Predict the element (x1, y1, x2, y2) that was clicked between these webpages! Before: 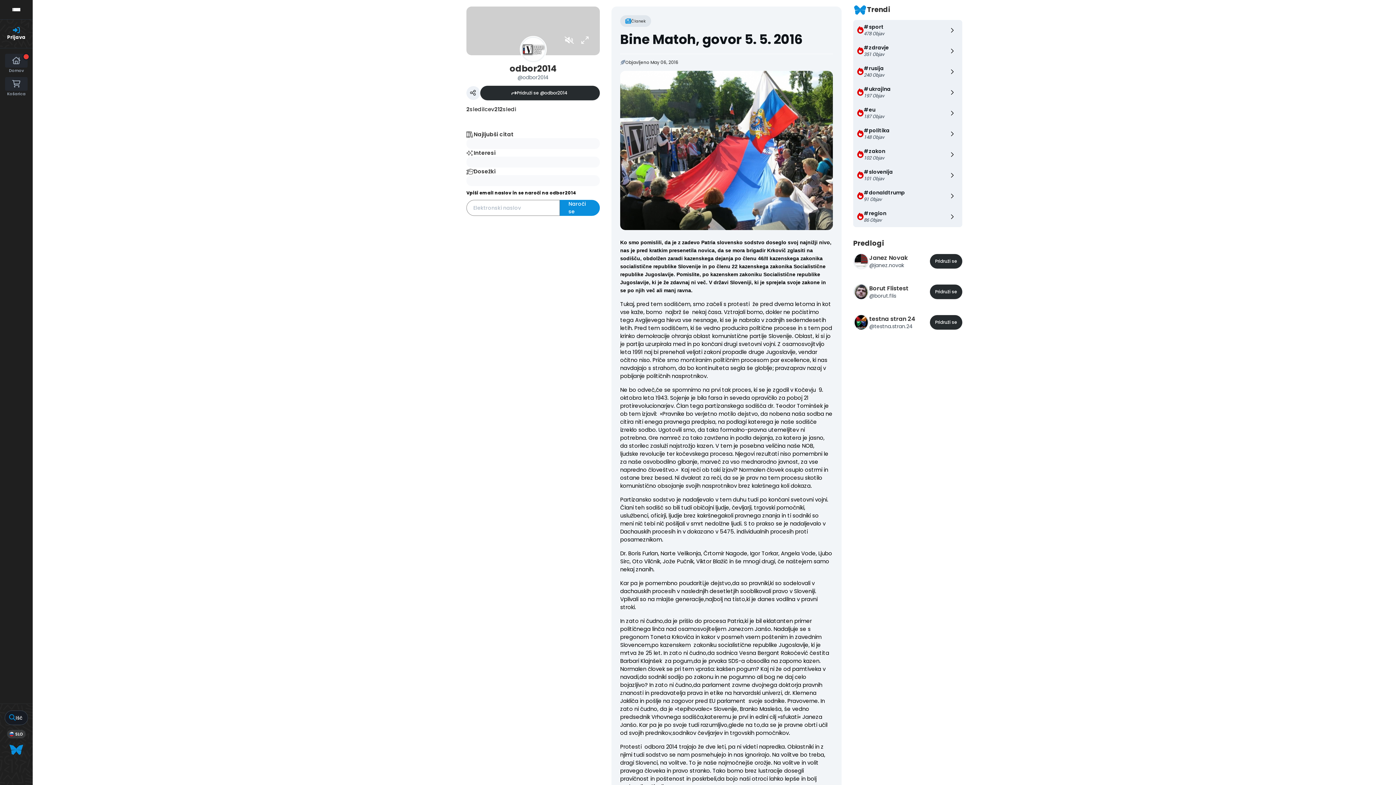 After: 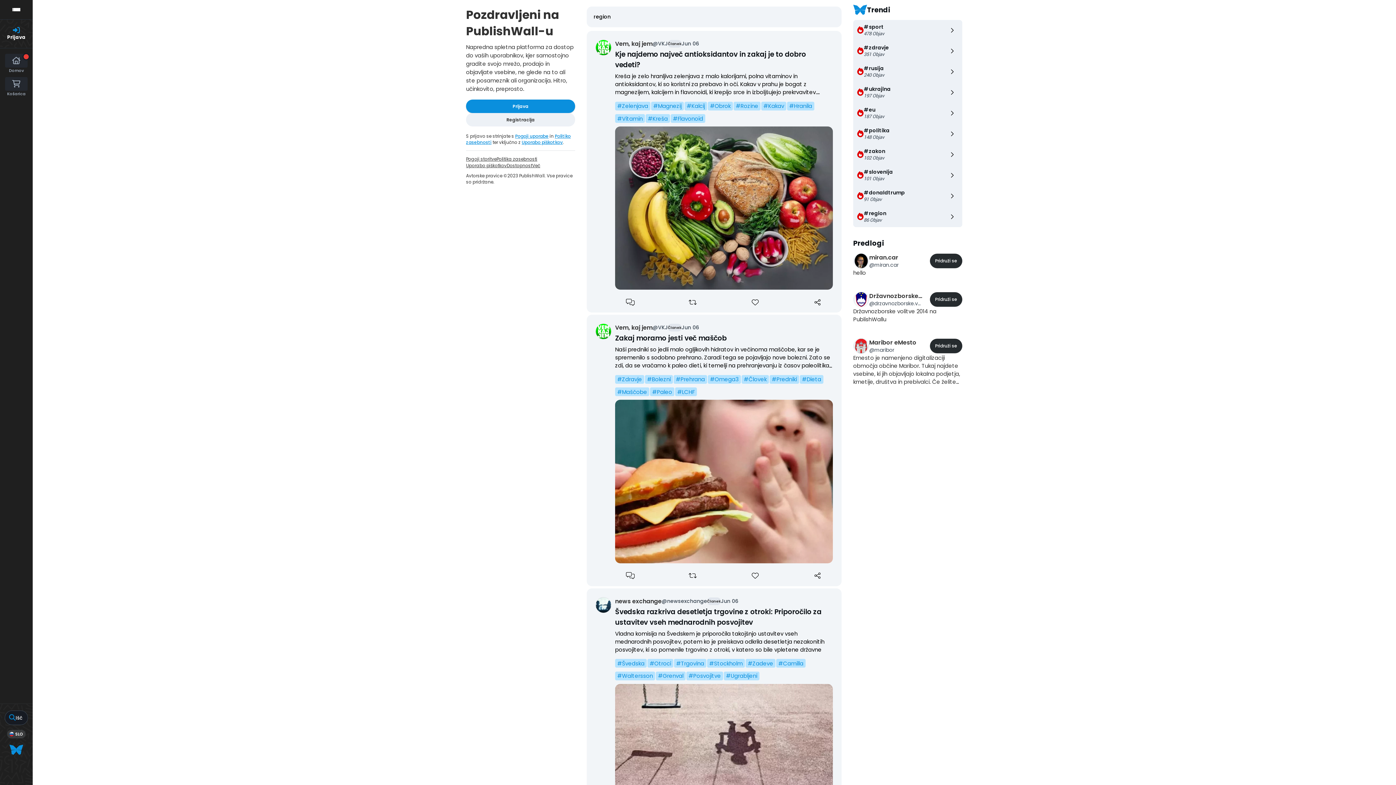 Action: bbox: (853, 206, 962, 227) label: #region
86 Objav